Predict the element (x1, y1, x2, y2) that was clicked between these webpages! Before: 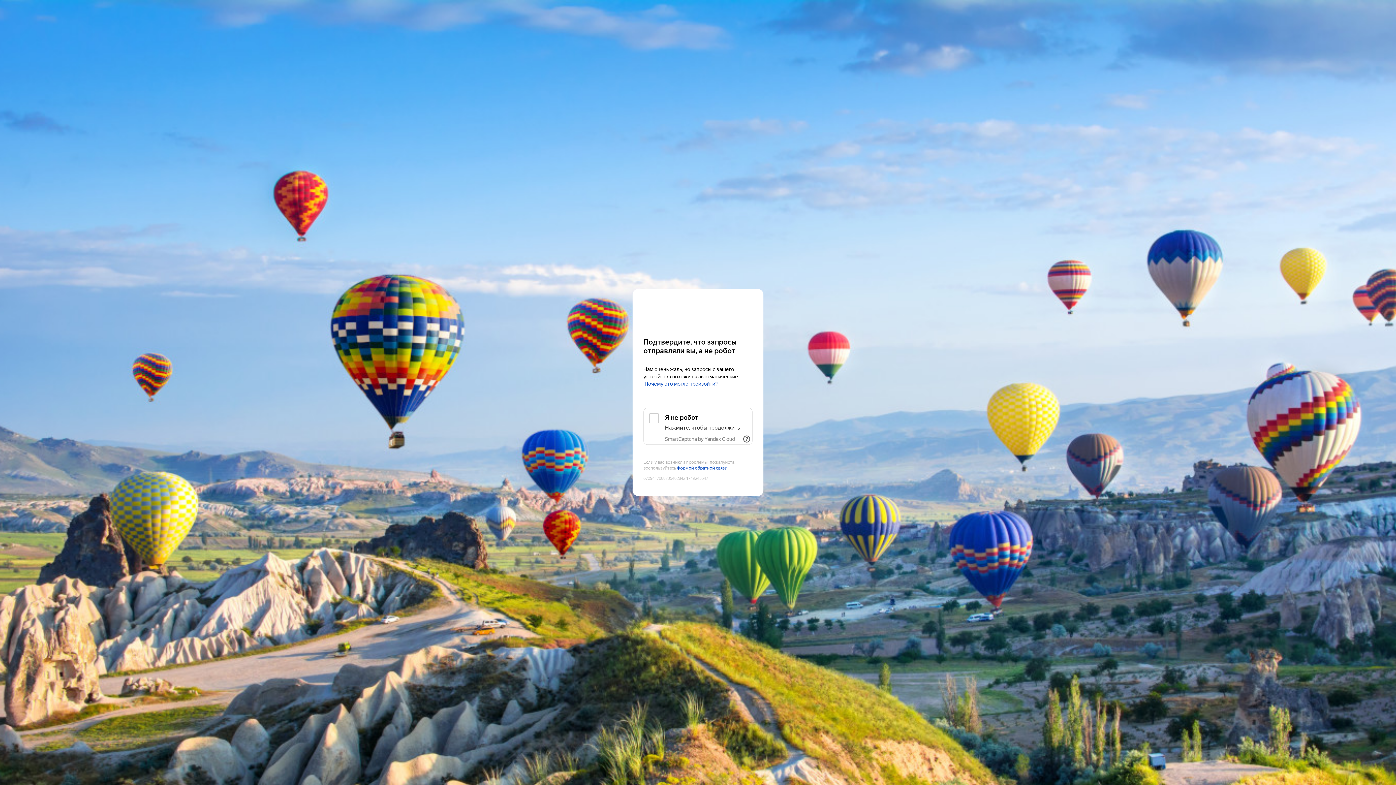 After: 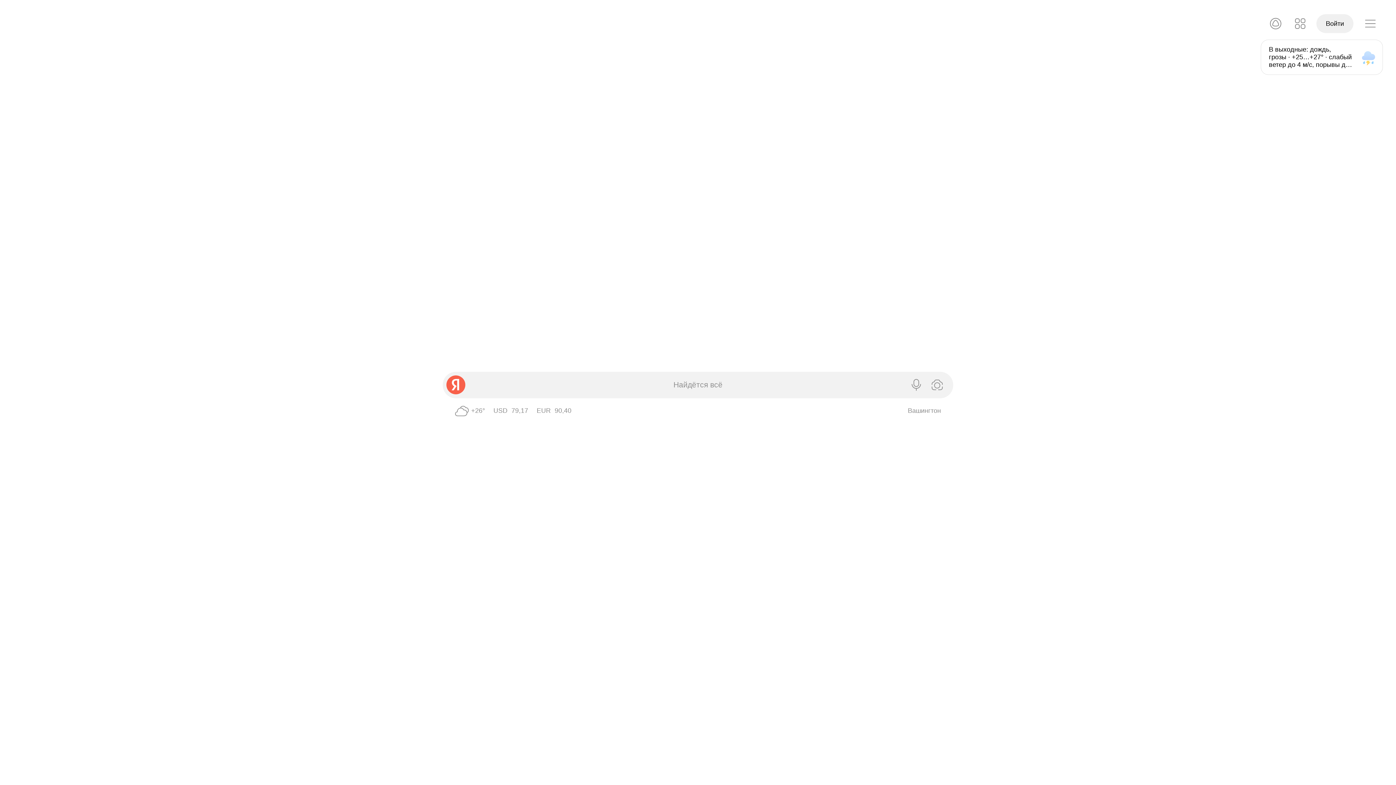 Action: bbox: (643, 303, 752, 316) label: Yandex